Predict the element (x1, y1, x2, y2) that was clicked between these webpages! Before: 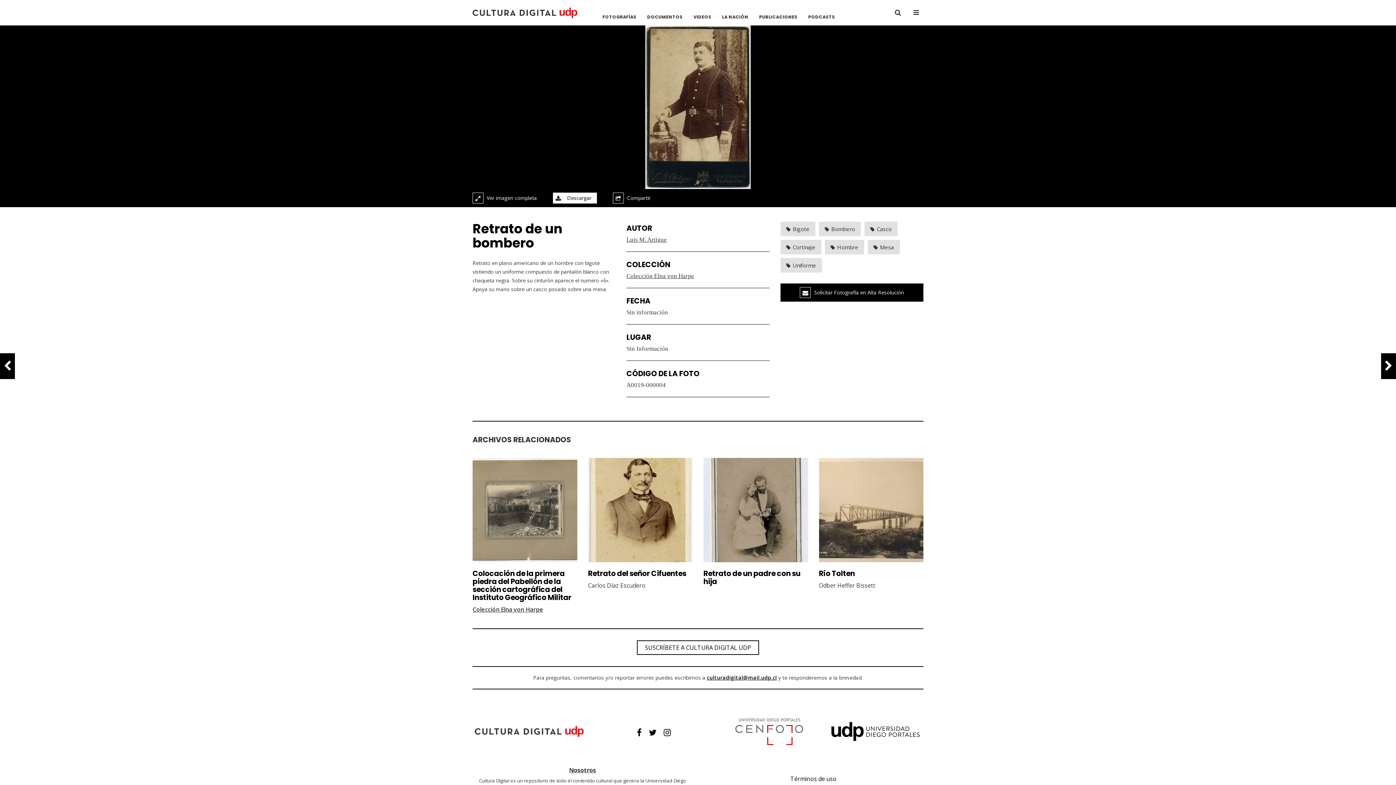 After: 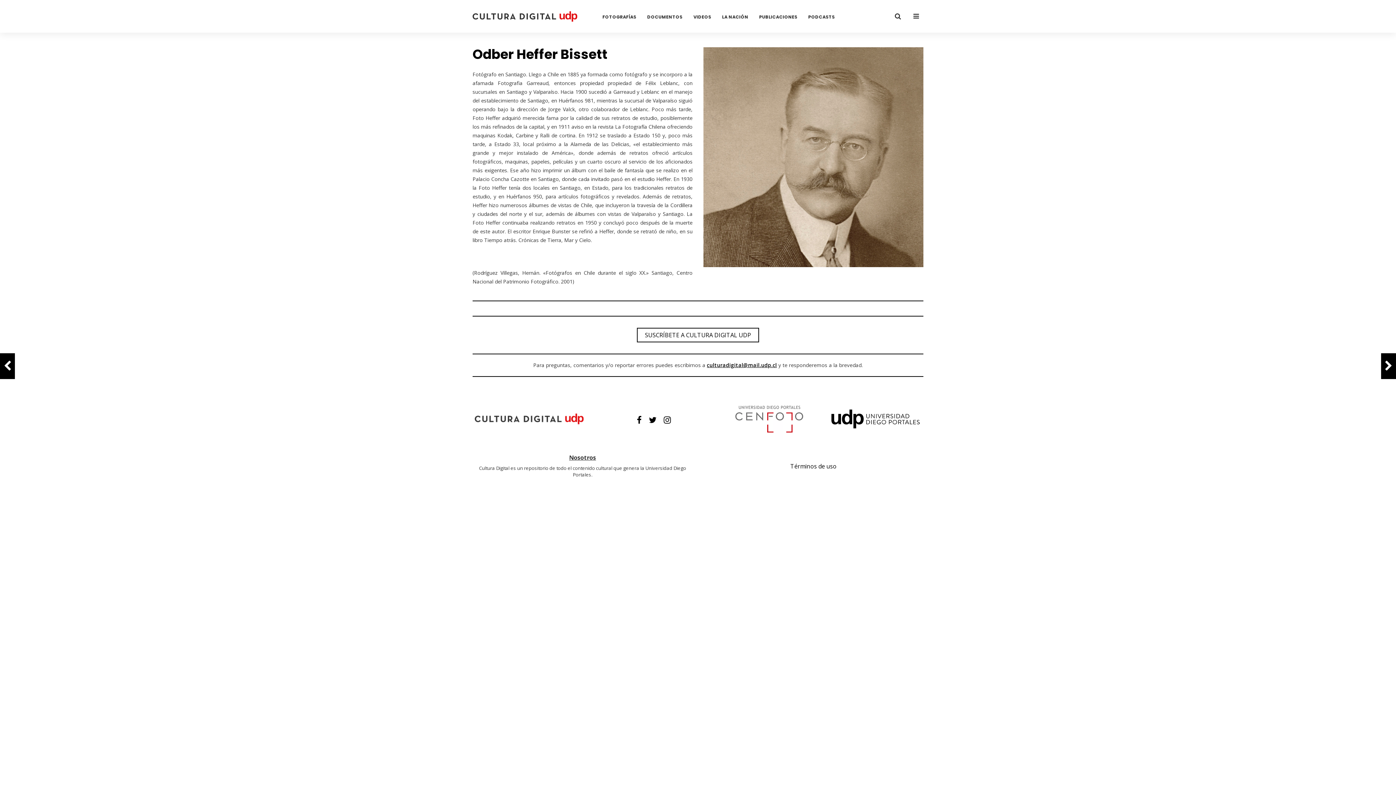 Action: label: Odber Heffer Bissett bbox: (819, 581, 875, 589)